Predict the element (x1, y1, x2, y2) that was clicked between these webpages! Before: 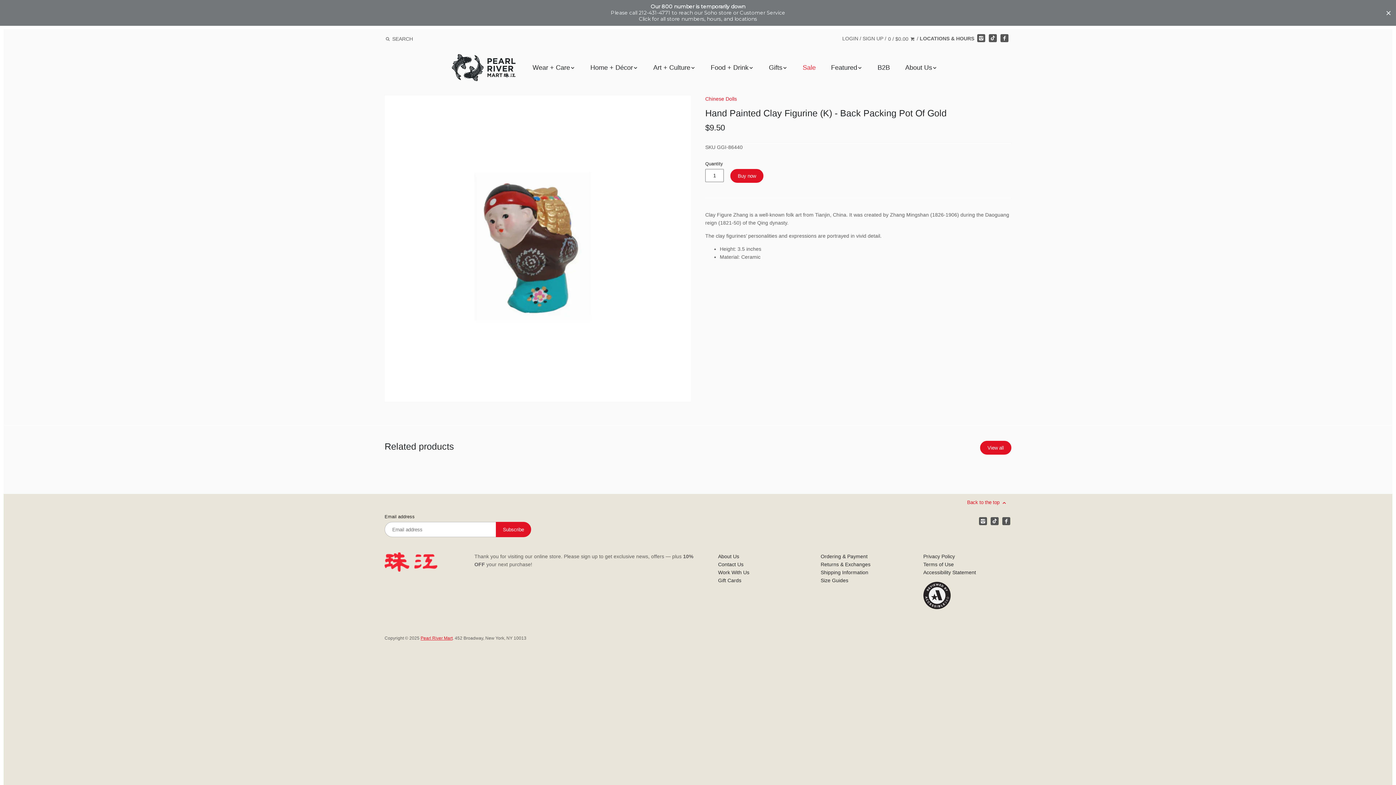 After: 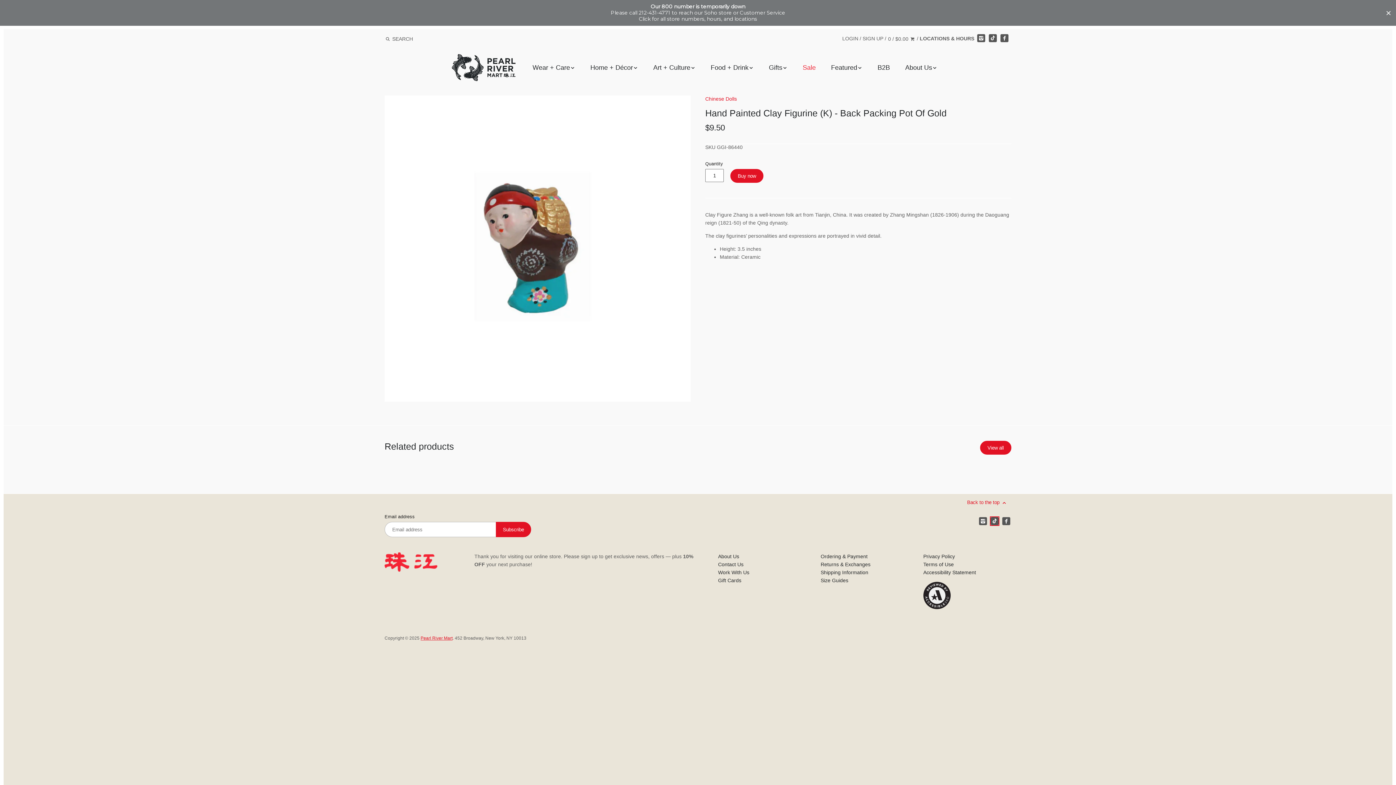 Action: label: TikTok bbox: (990, 517, 998, 525)